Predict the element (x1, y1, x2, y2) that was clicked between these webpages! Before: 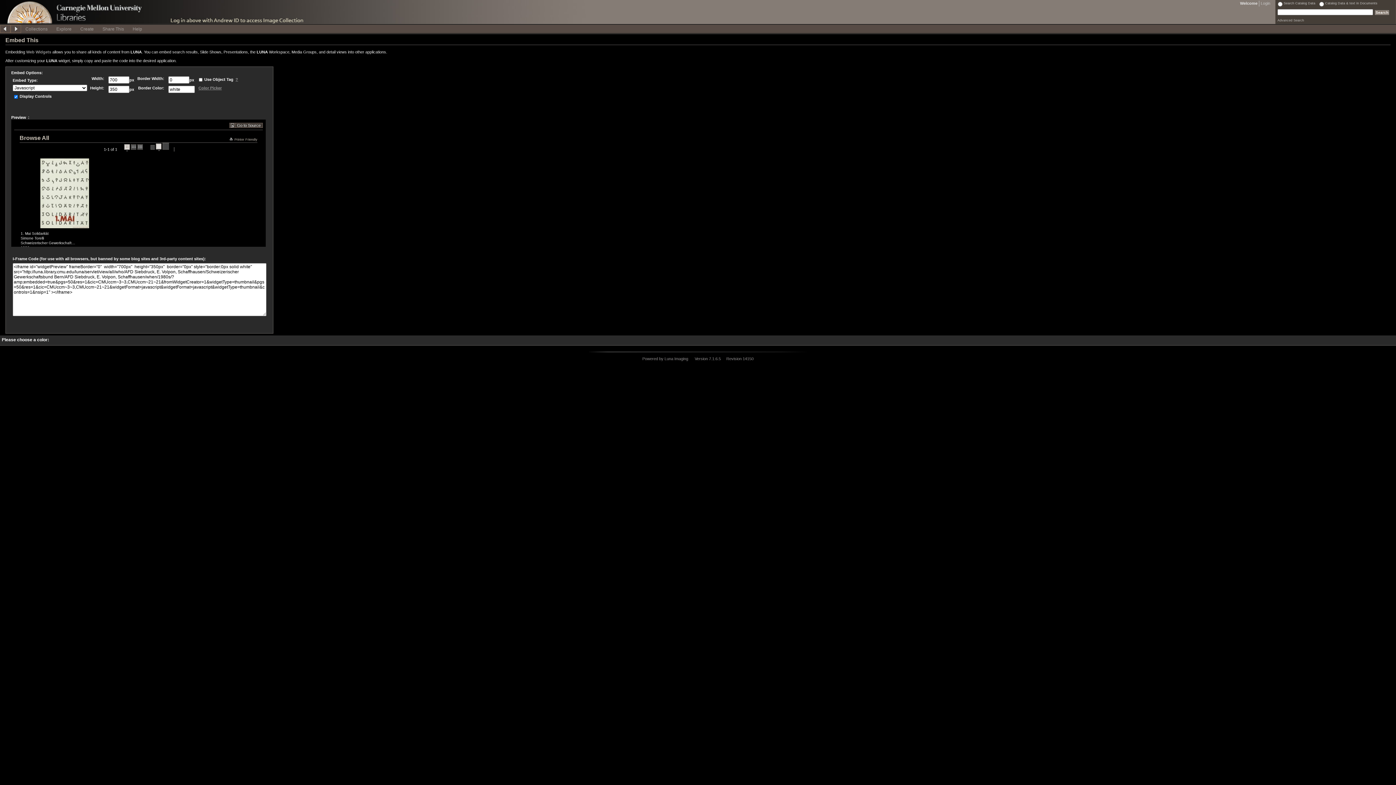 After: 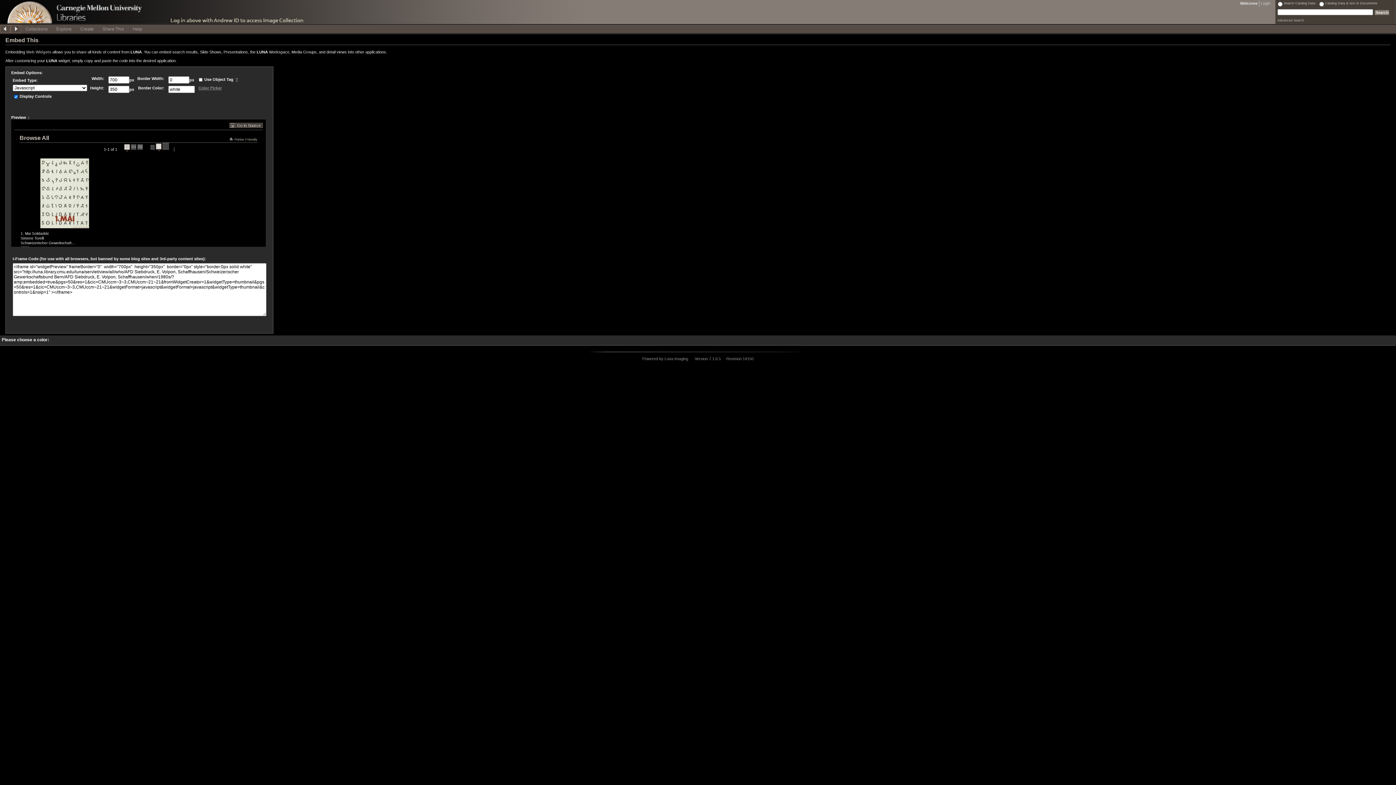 Action: label: ? bbox: (235, 77, 238, 81)